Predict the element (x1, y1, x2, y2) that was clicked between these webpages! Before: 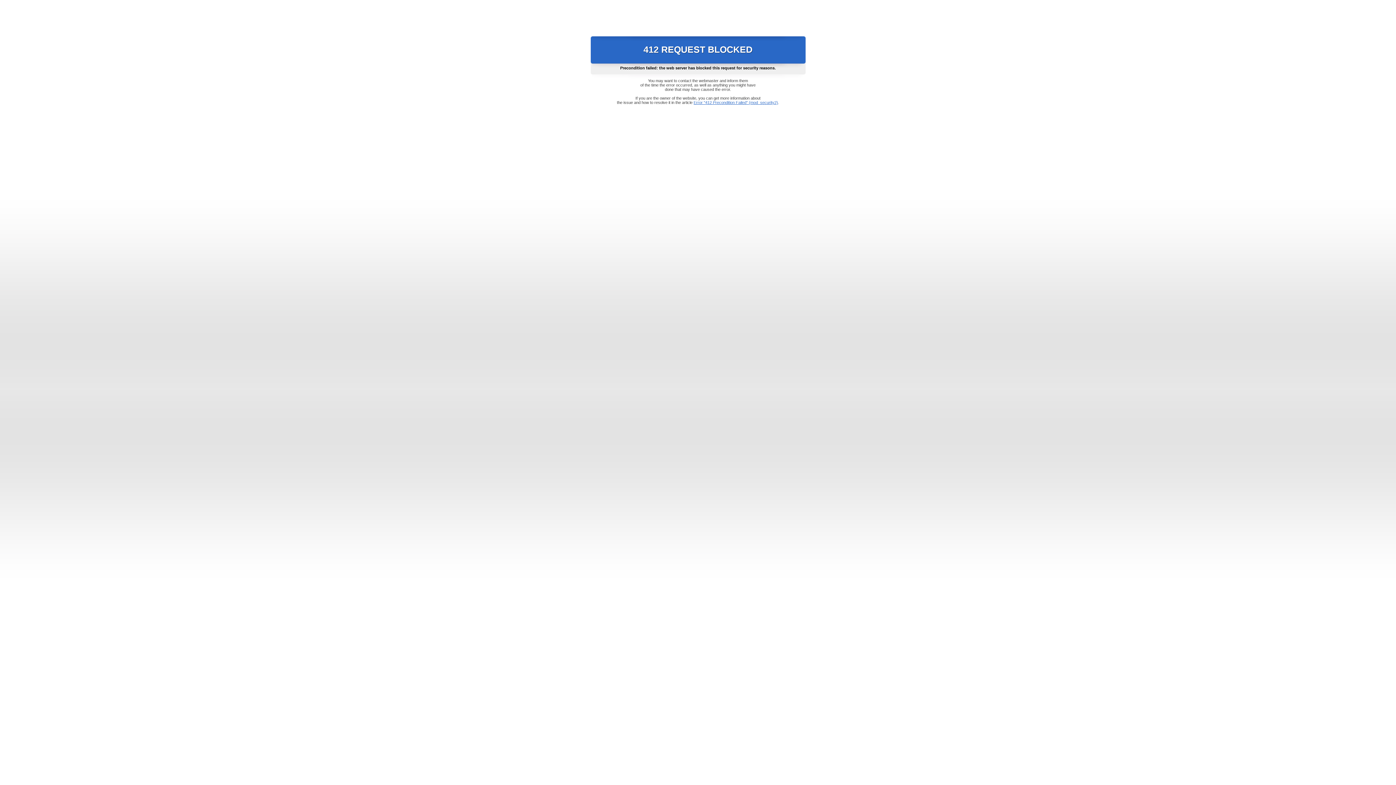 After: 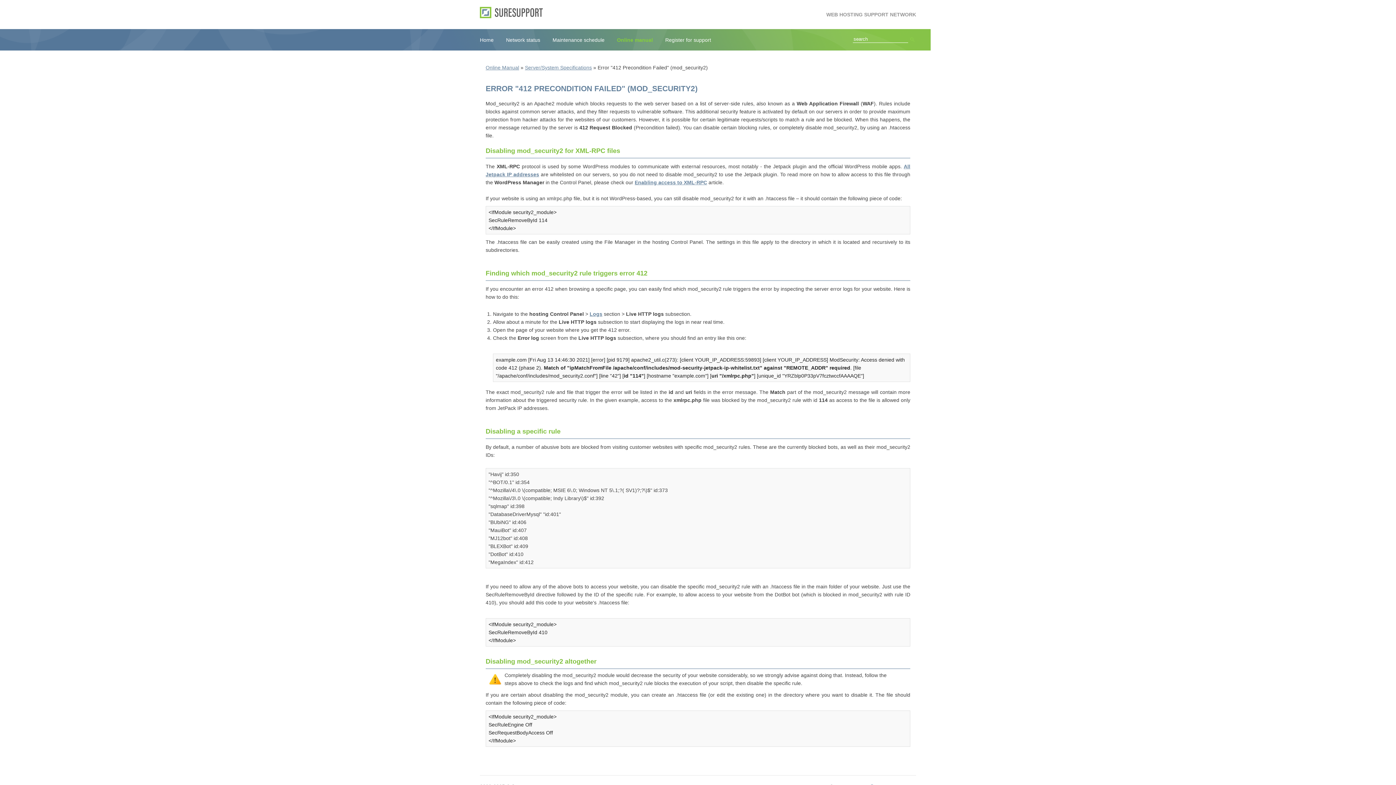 Action: bbox: (693, 100, 778, 104) label: Error "412 Precondition Failed" (mod_security2)